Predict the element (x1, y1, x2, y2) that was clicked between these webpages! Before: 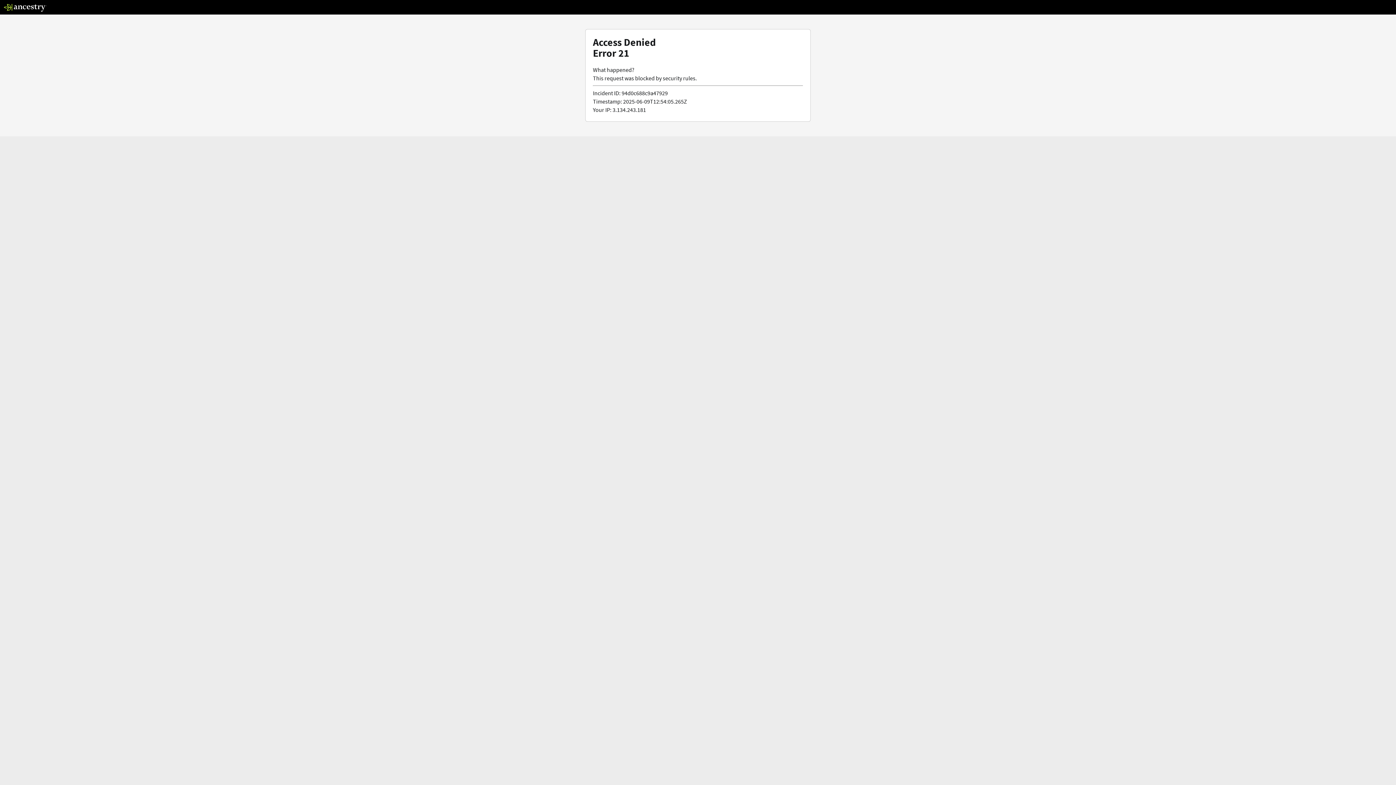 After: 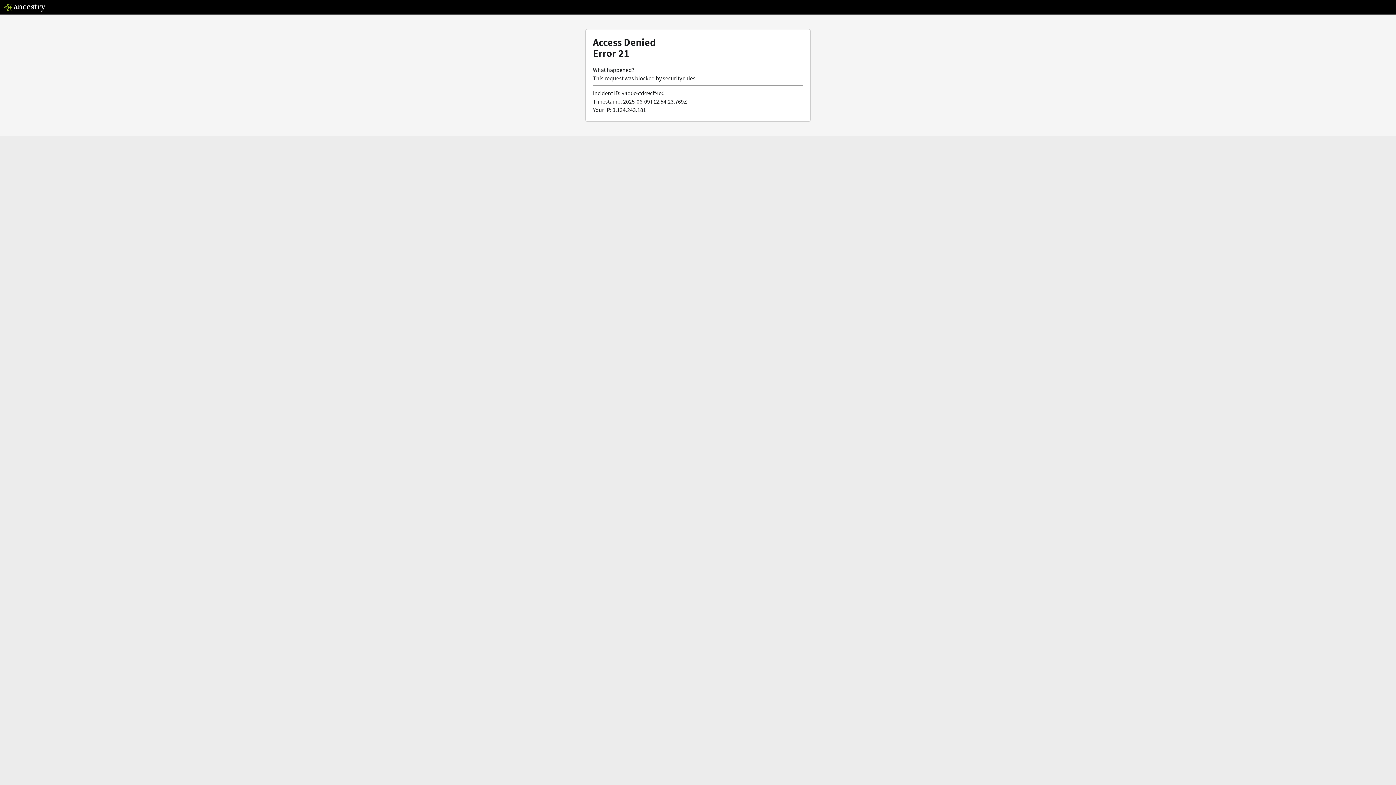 Action: bbox: (3, 5, 46, 13)